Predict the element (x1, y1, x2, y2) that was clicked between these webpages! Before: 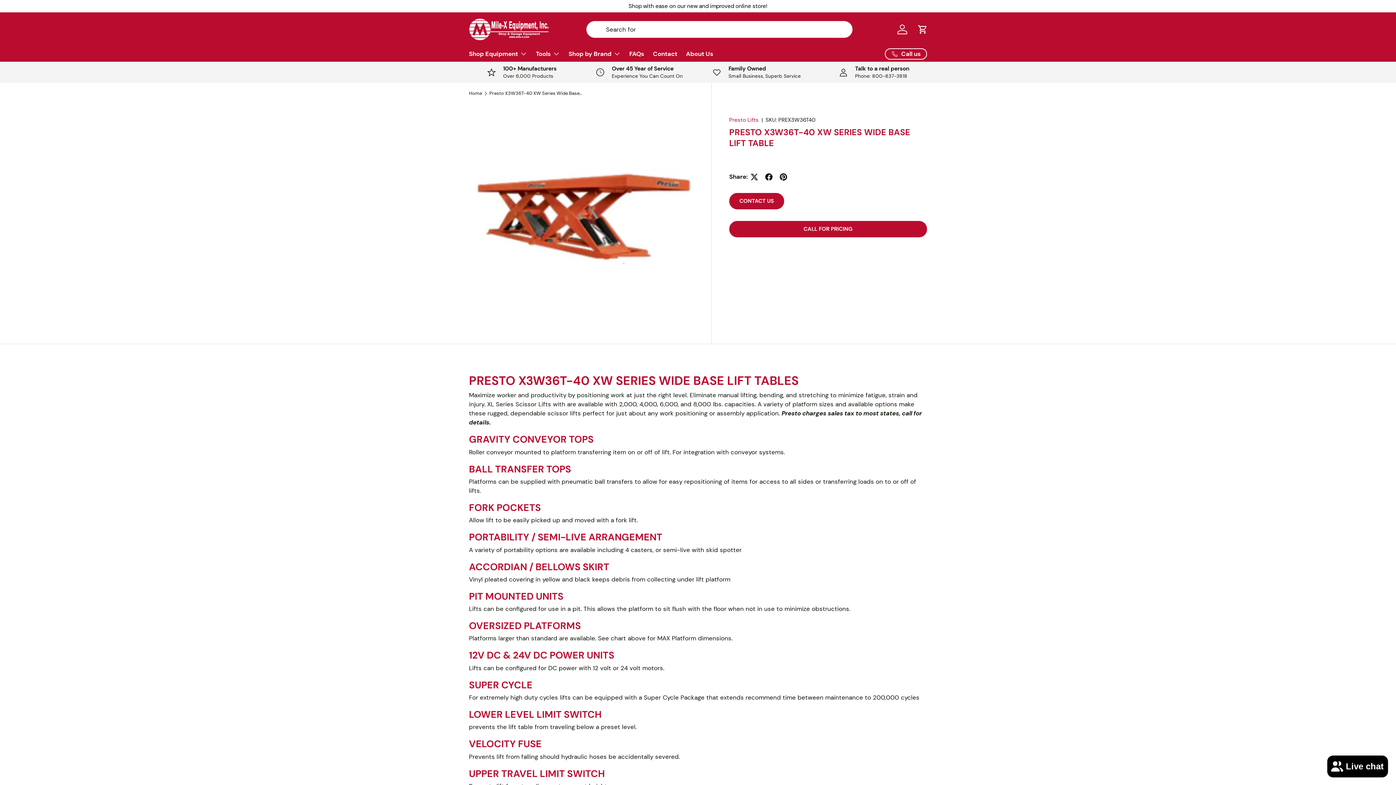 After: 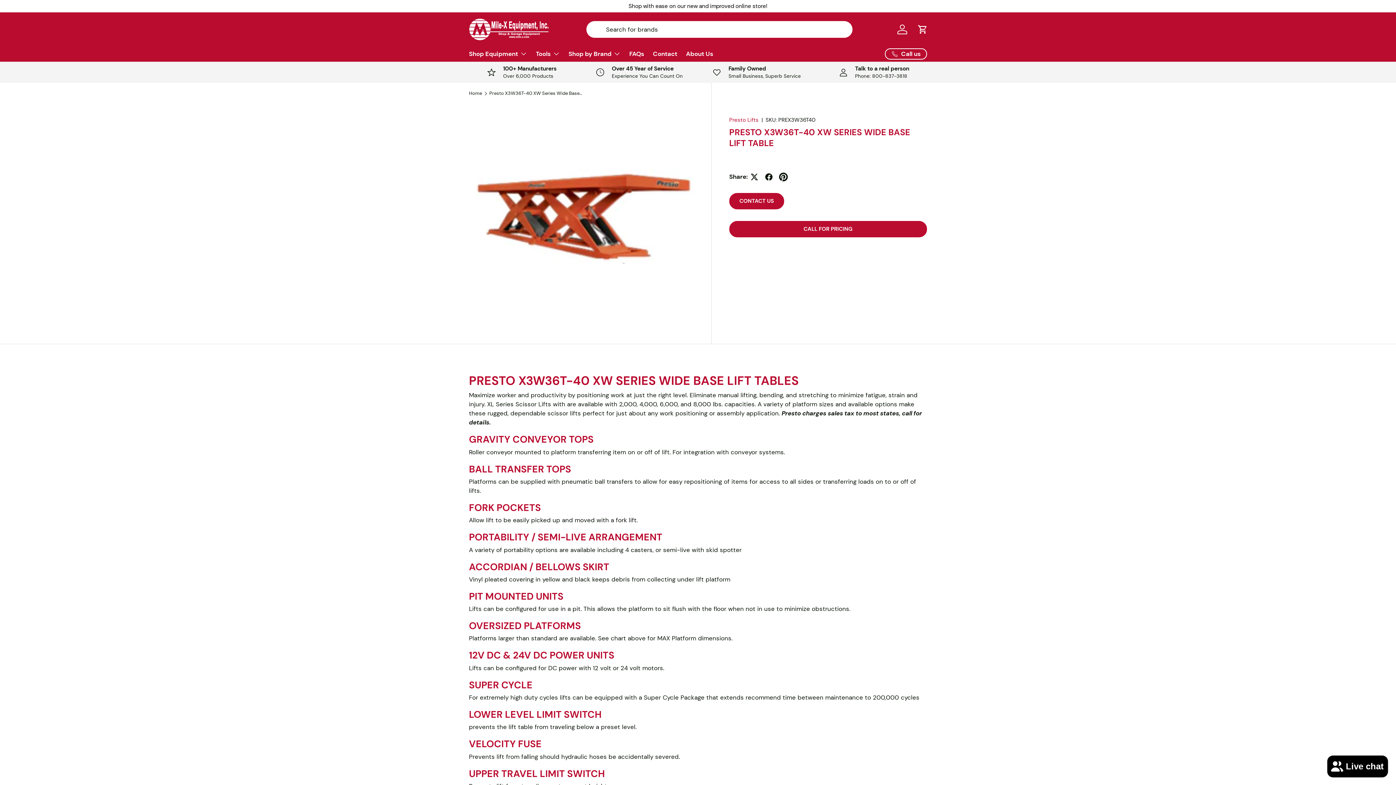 Action: bbox: (776, 169, 791, 184)